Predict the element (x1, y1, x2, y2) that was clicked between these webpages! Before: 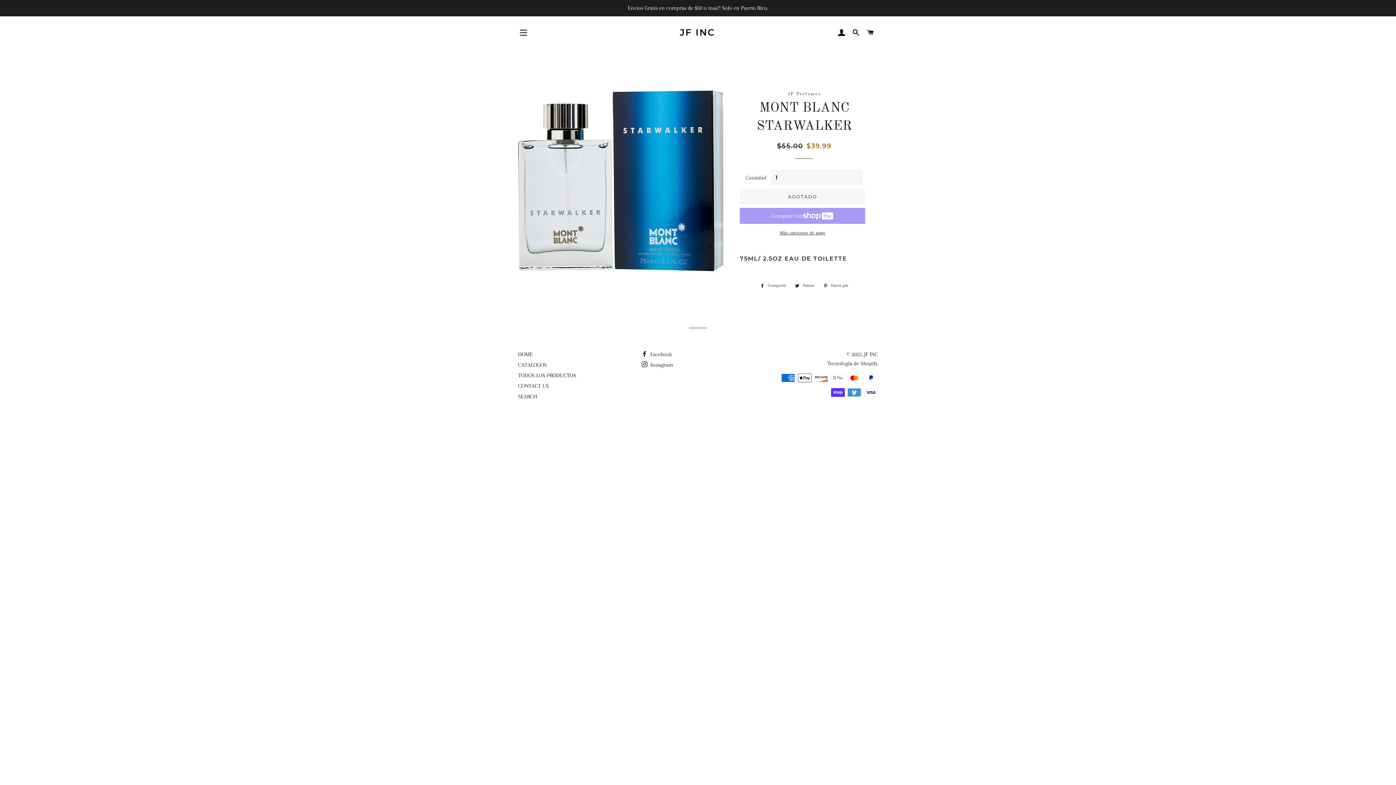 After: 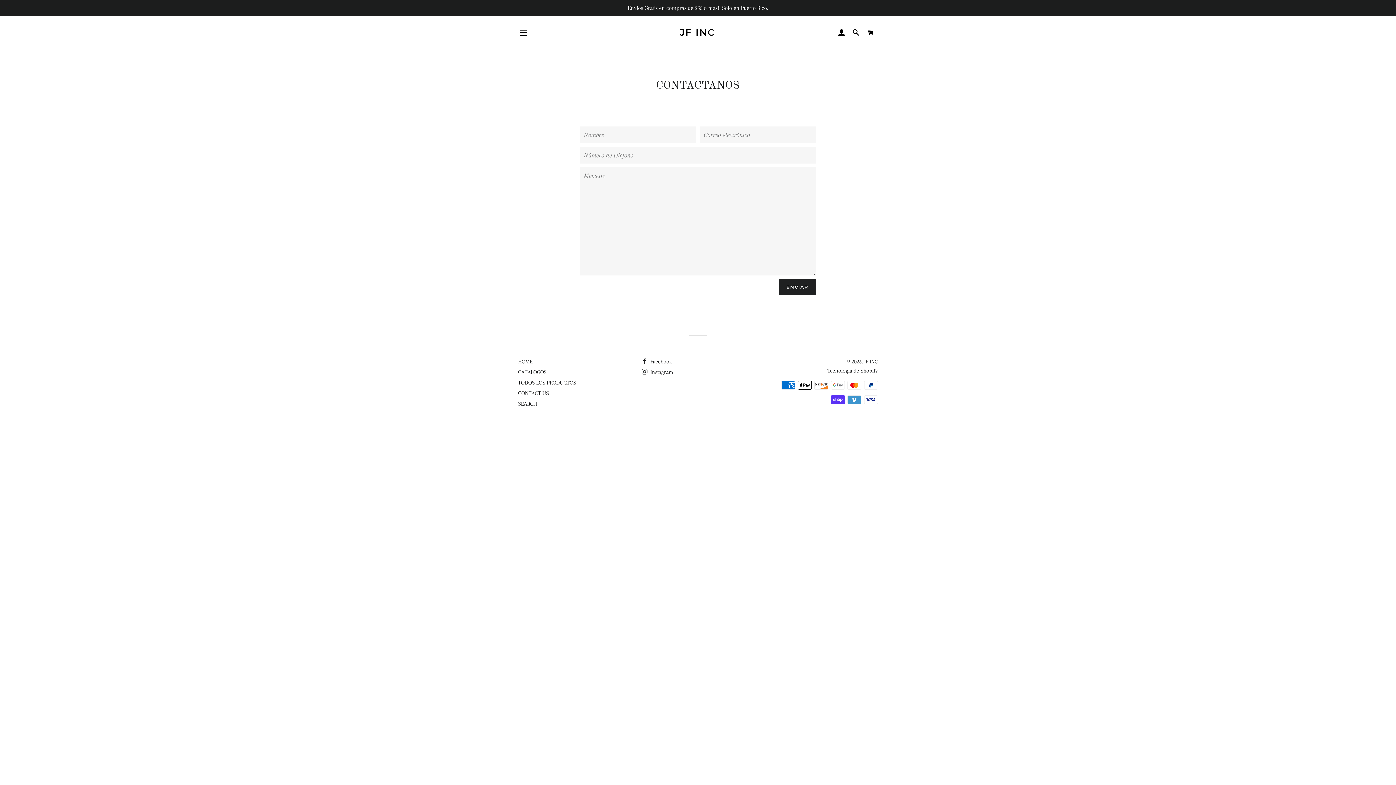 Action: bbox: (518, 382, 549, 389) label: CONTACT US